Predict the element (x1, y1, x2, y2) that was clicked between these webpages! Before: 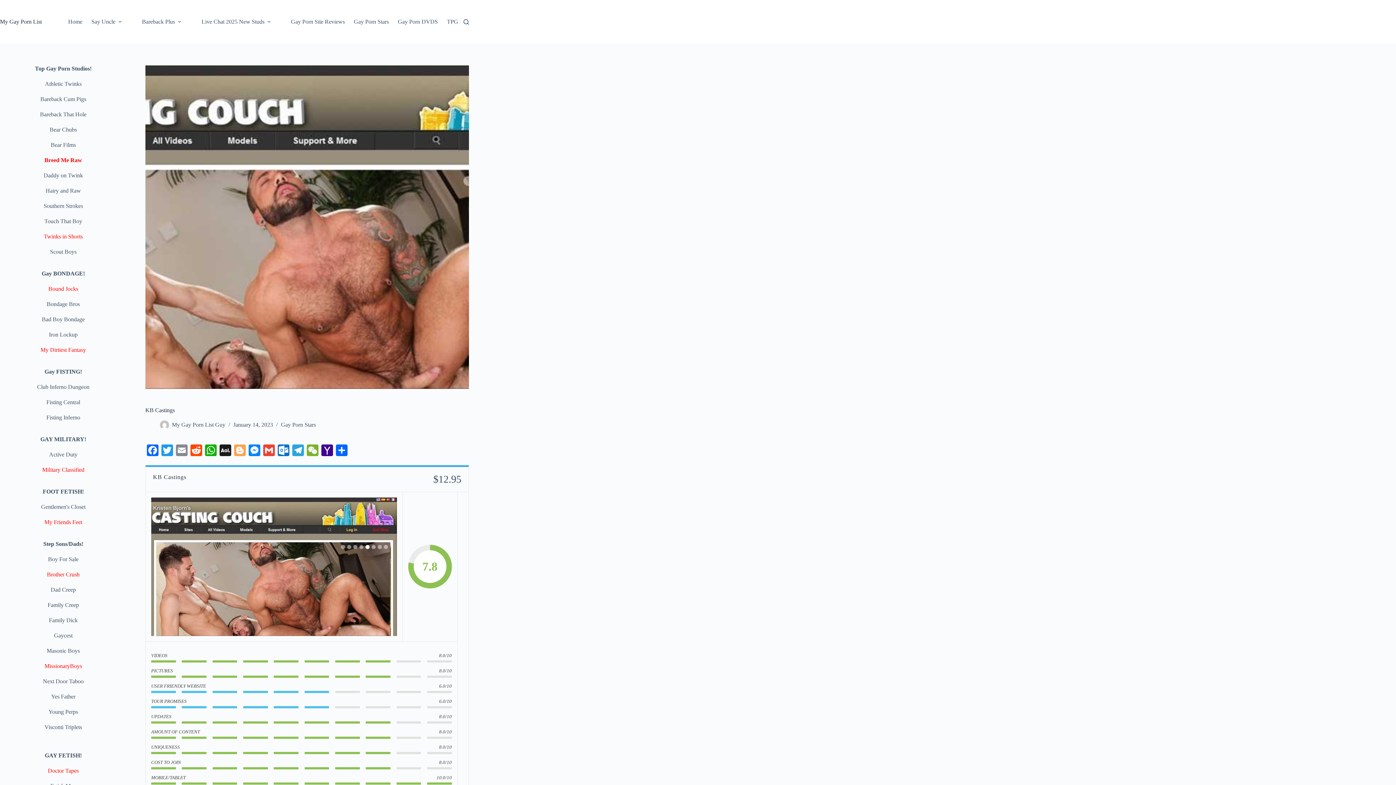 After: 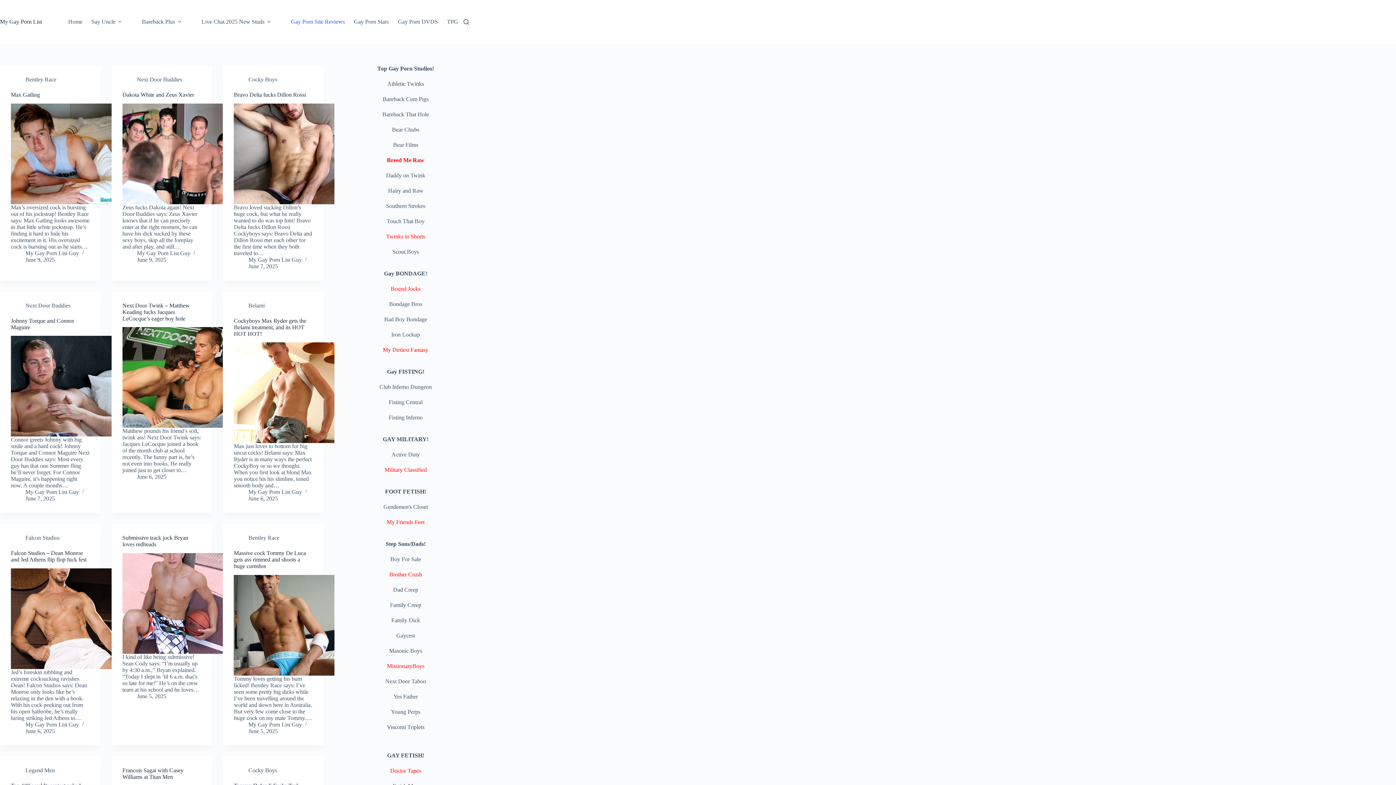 Action: bbox: (159, 420, 169, 429)